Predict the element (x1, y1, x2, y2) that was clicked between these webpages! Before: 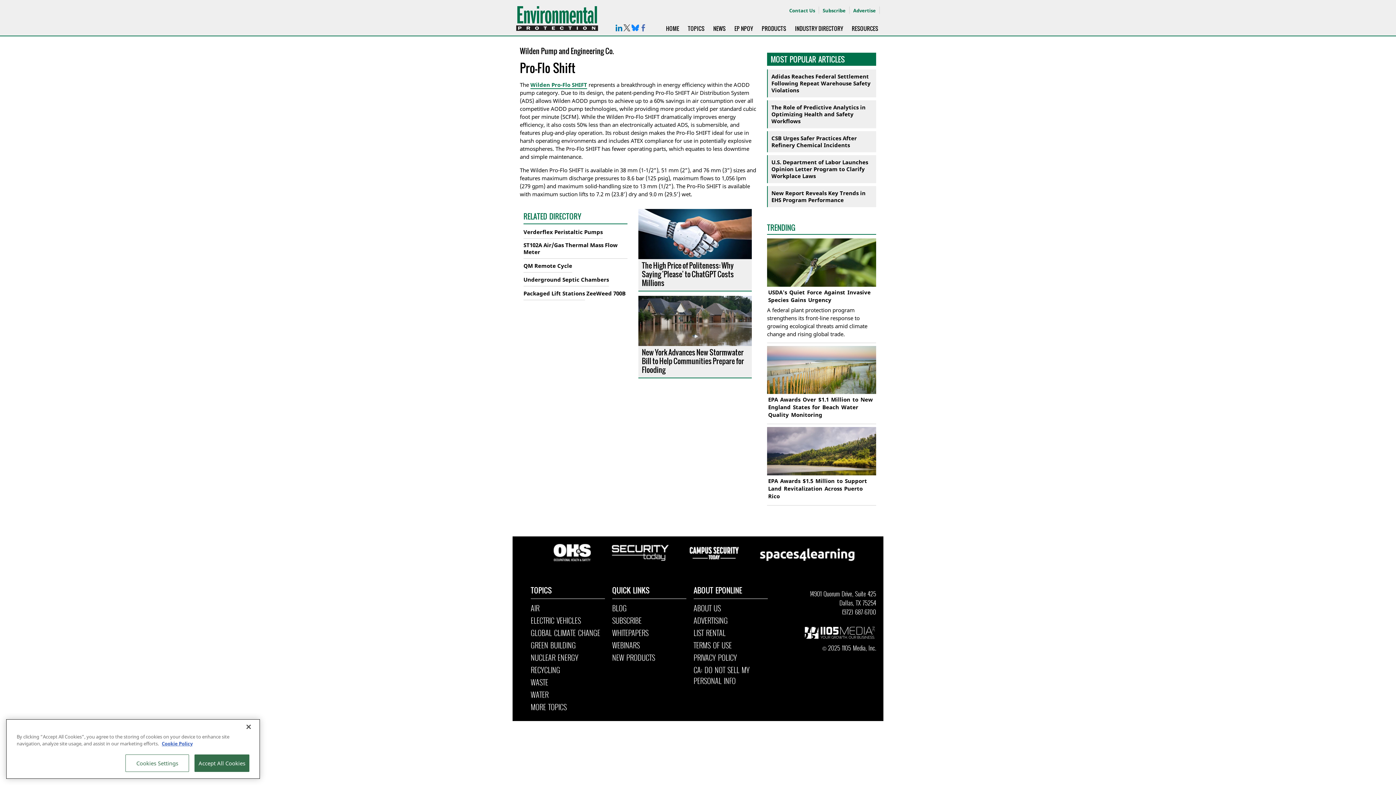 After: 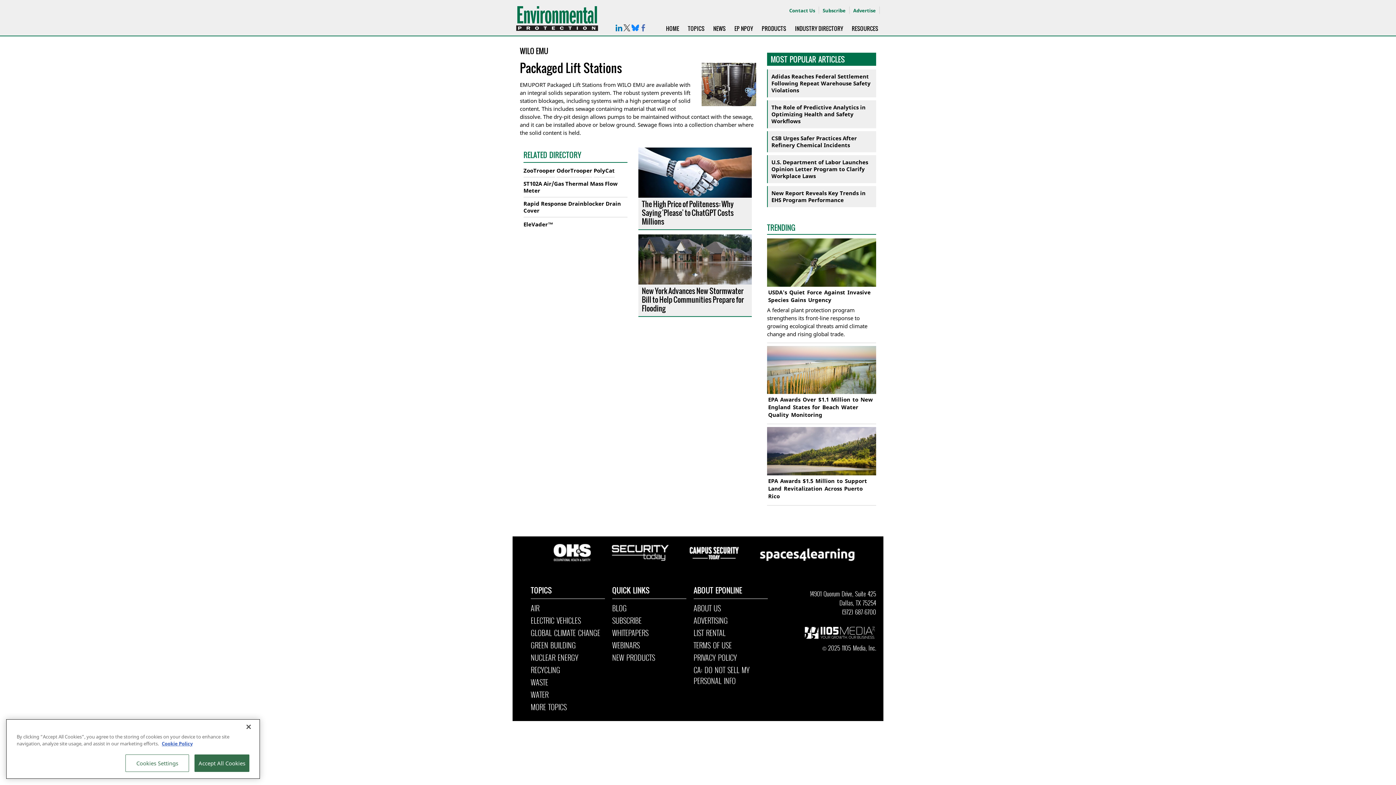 Action: bbox: (523, 290, 585, 297) label: Packaged Lift Stations